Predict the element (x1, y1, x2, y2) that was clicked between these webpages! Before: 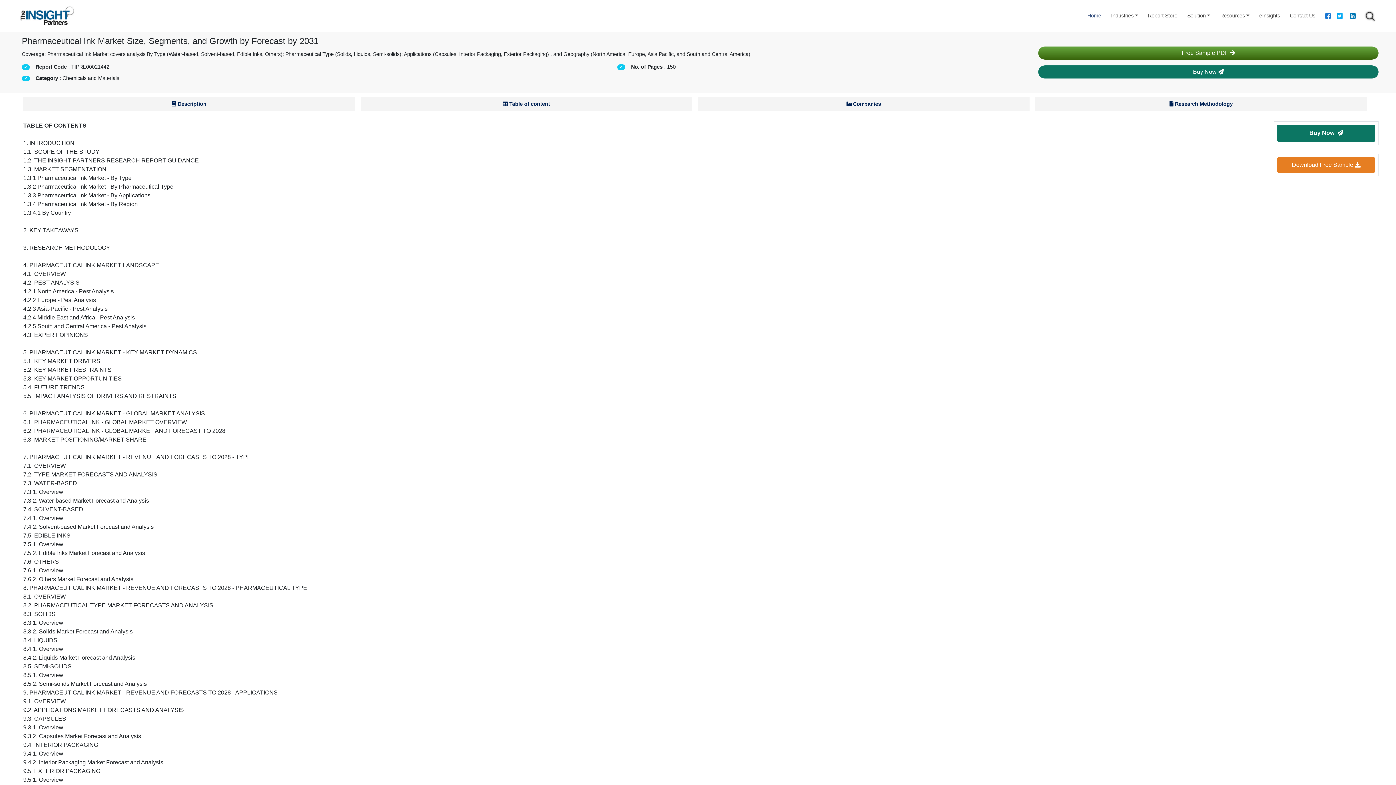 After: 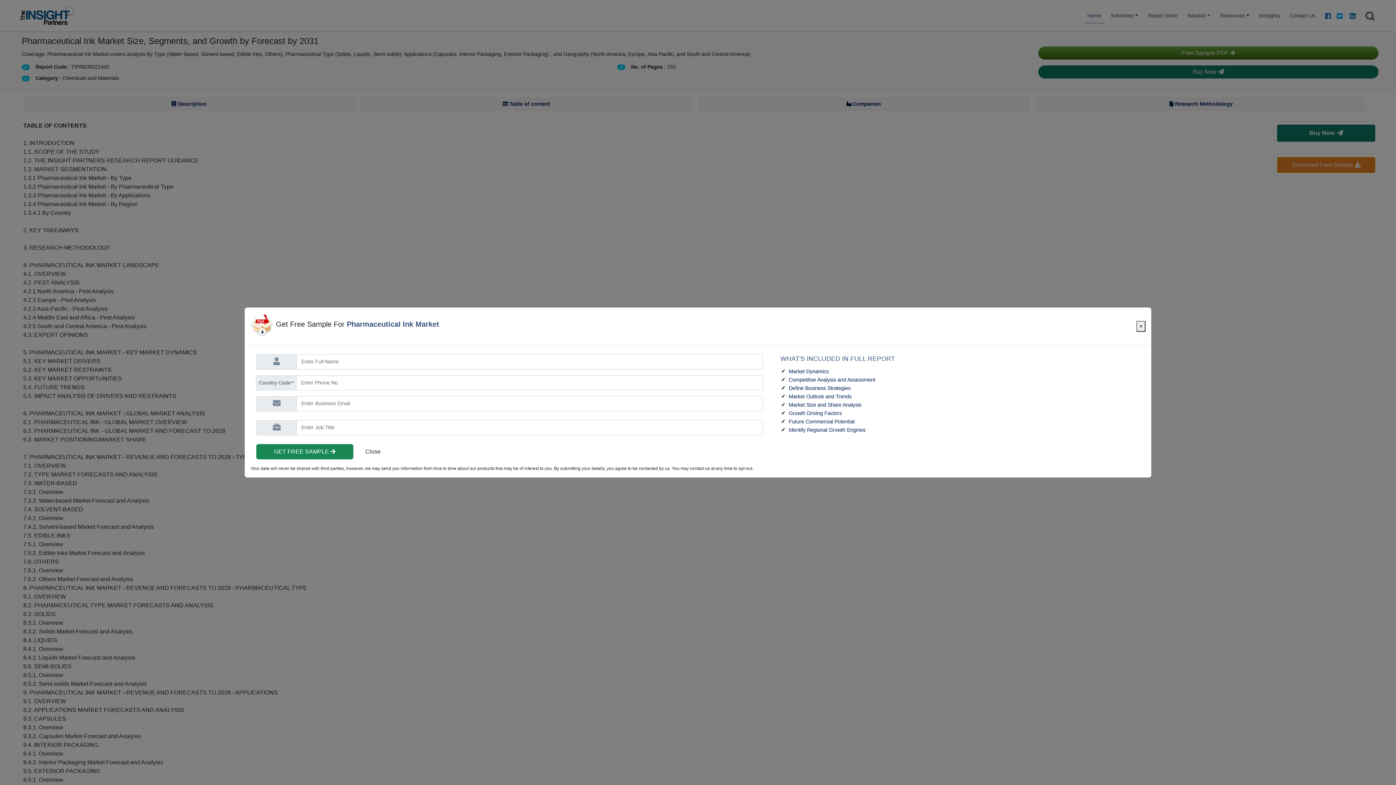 Action: bbox: (1277, 156, 1375, 172) label: Download Free Sample 